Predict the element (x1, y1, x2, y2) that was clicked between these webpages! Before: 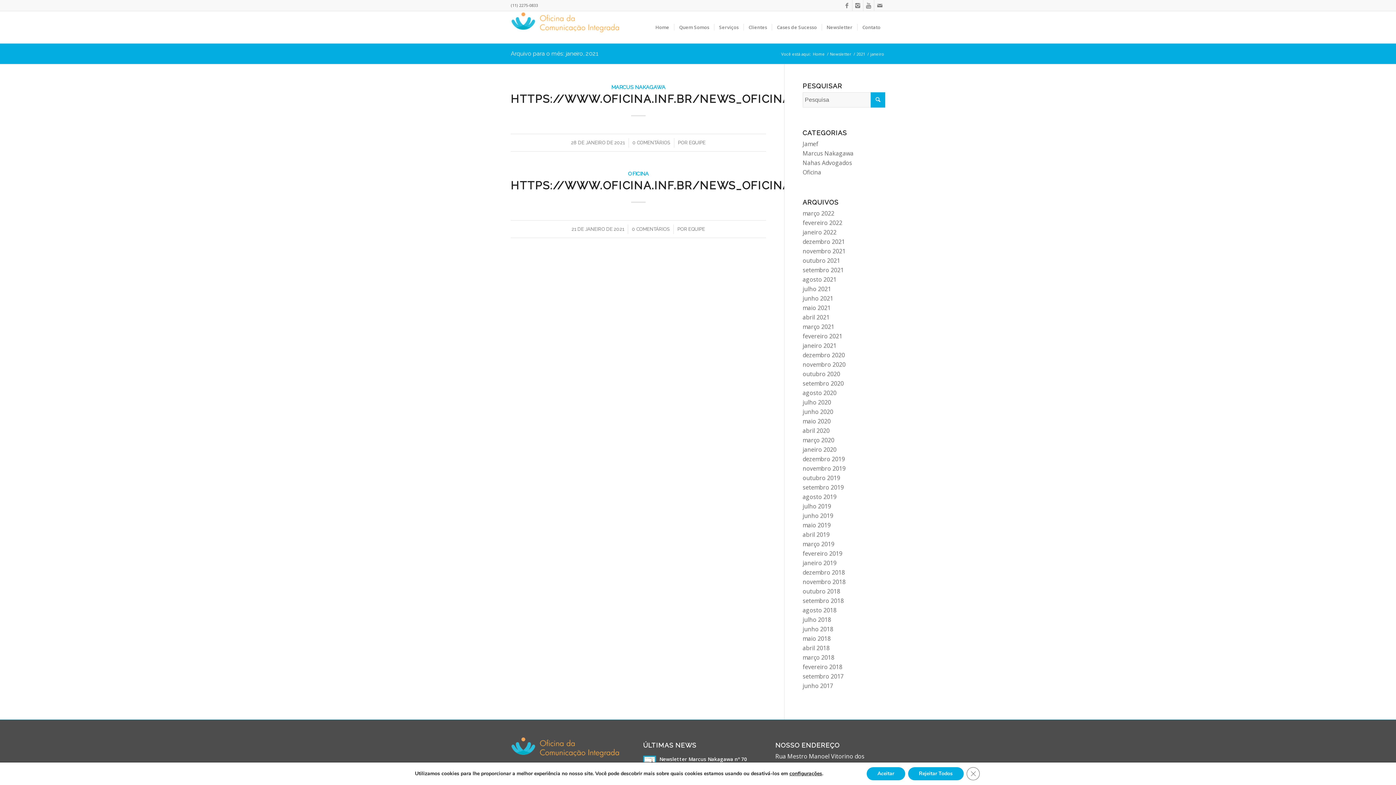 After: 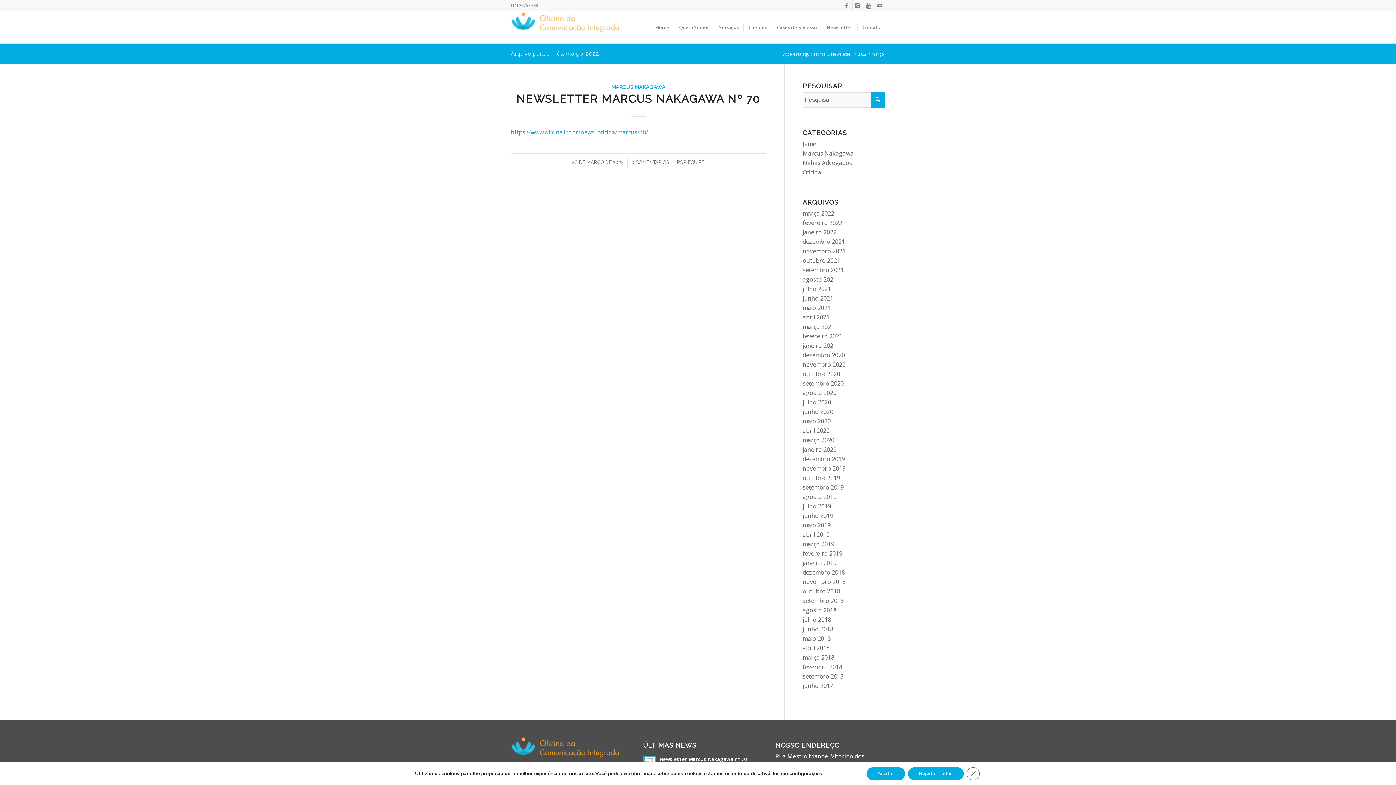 Action: label: março 2022 bbox: (802, 209, 834, 217)